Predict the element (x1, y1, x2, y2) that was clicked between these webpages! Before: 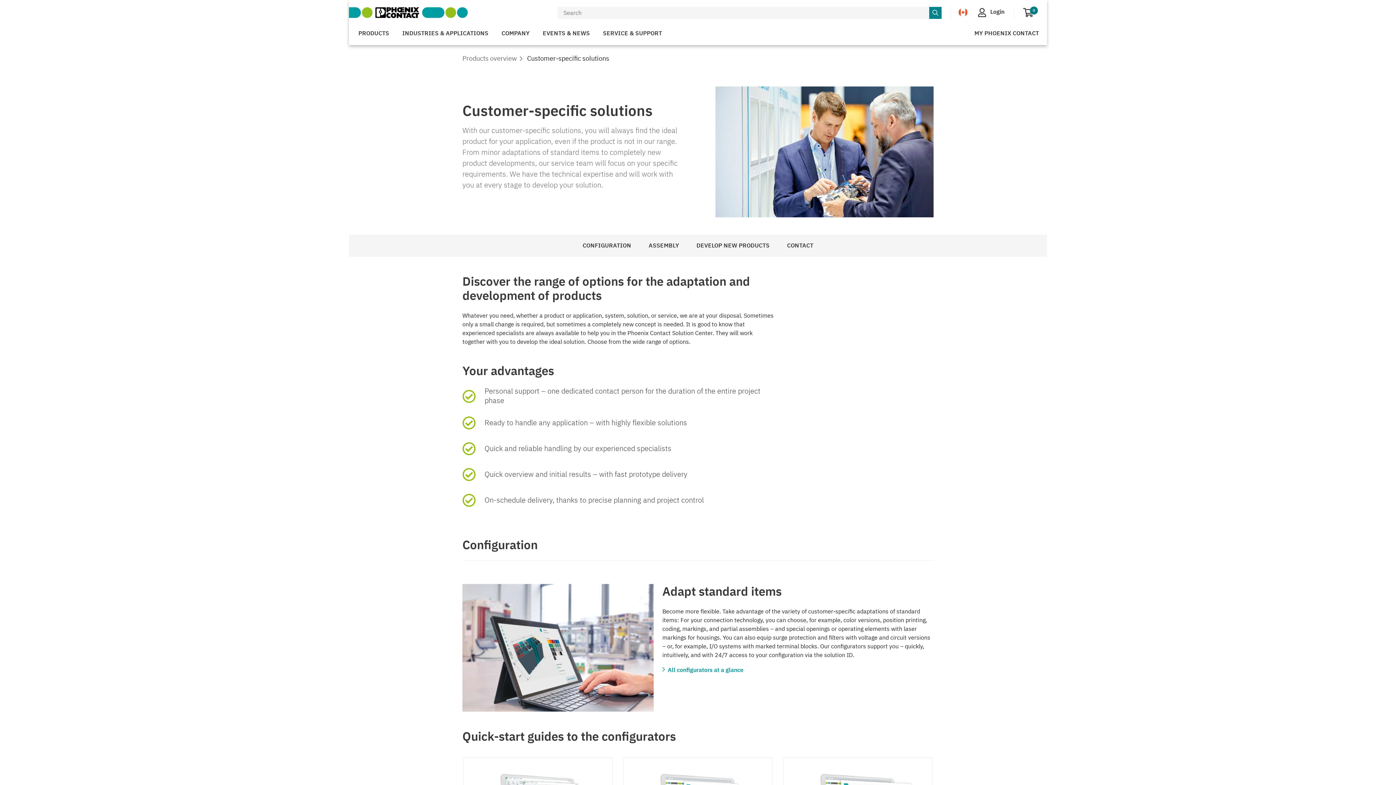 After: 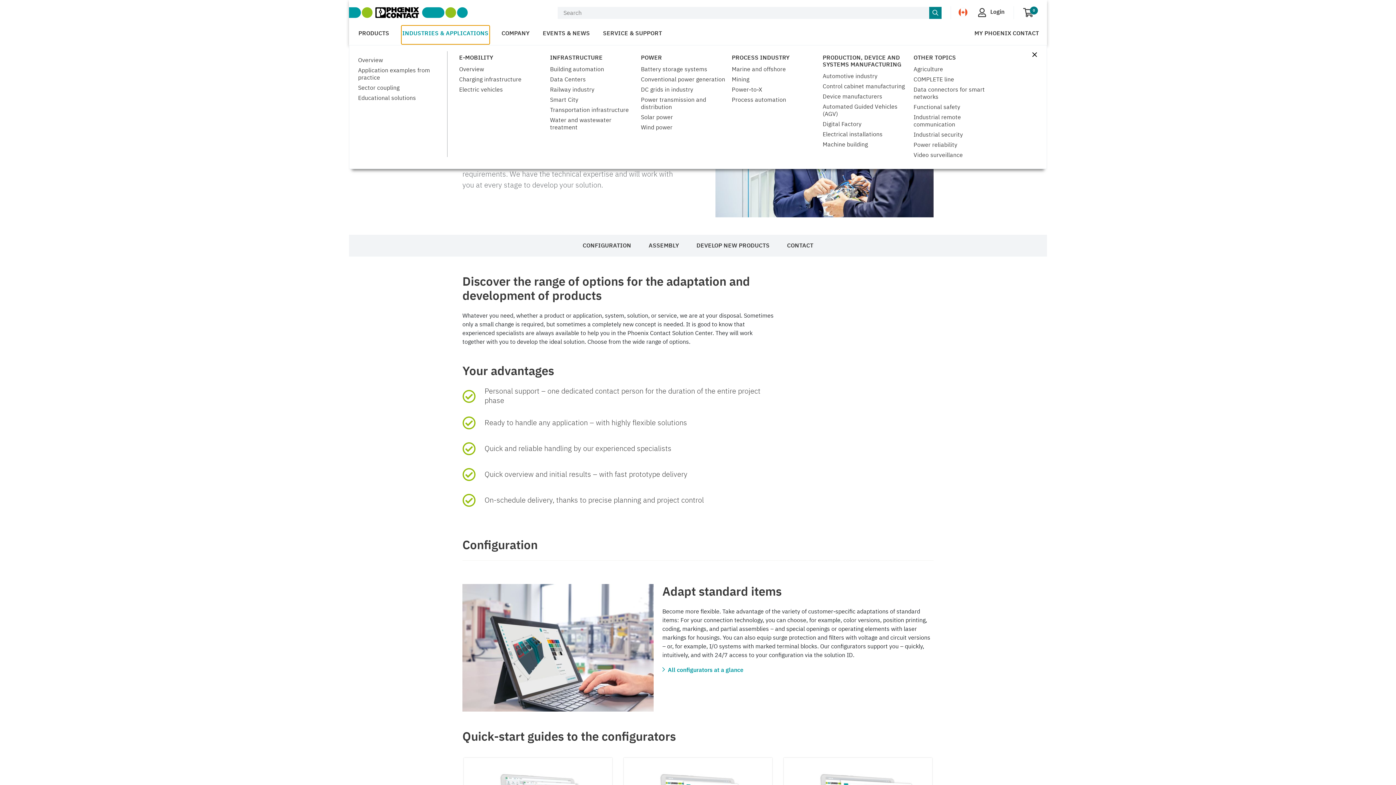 Action: bbox: (401, 25, 489, 43) label: INDUSTRIES & APPLICATIONS